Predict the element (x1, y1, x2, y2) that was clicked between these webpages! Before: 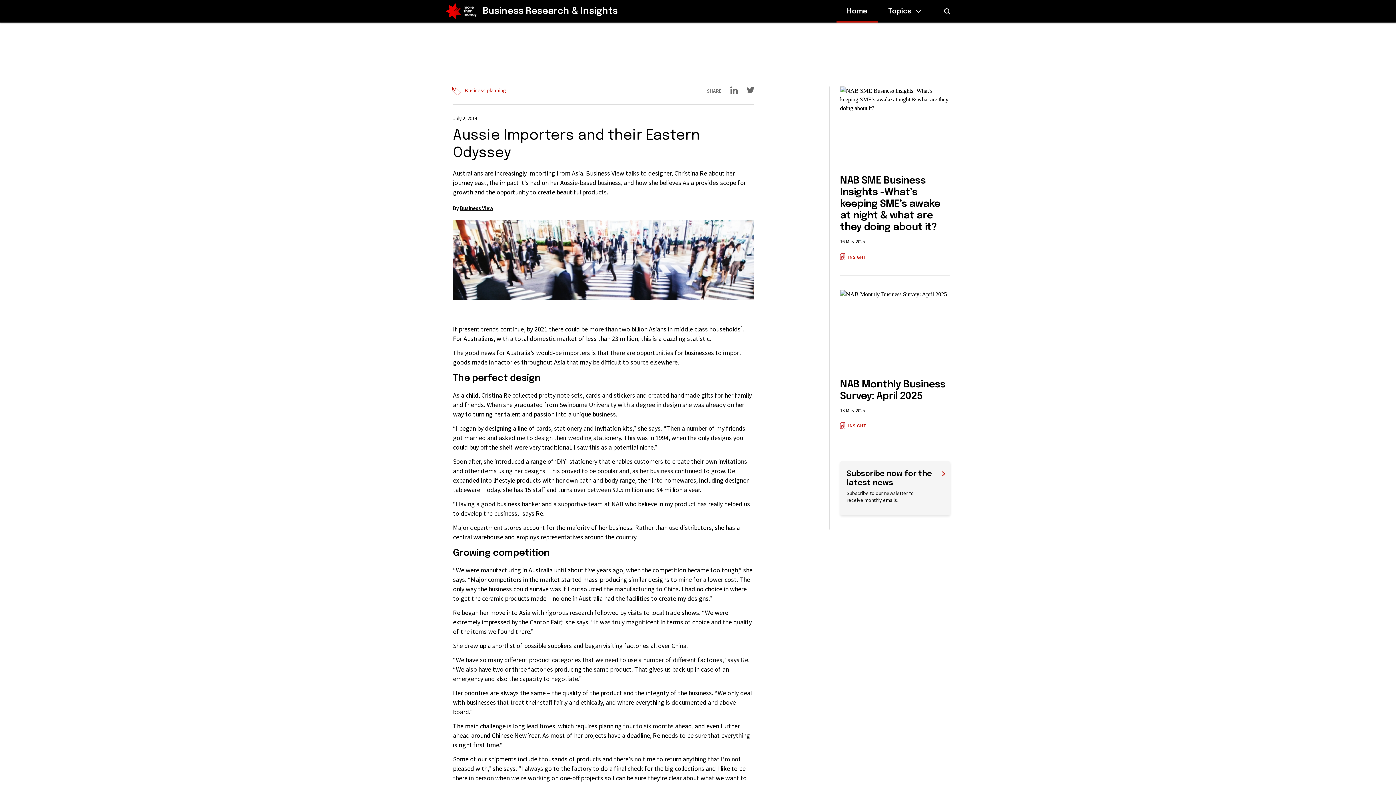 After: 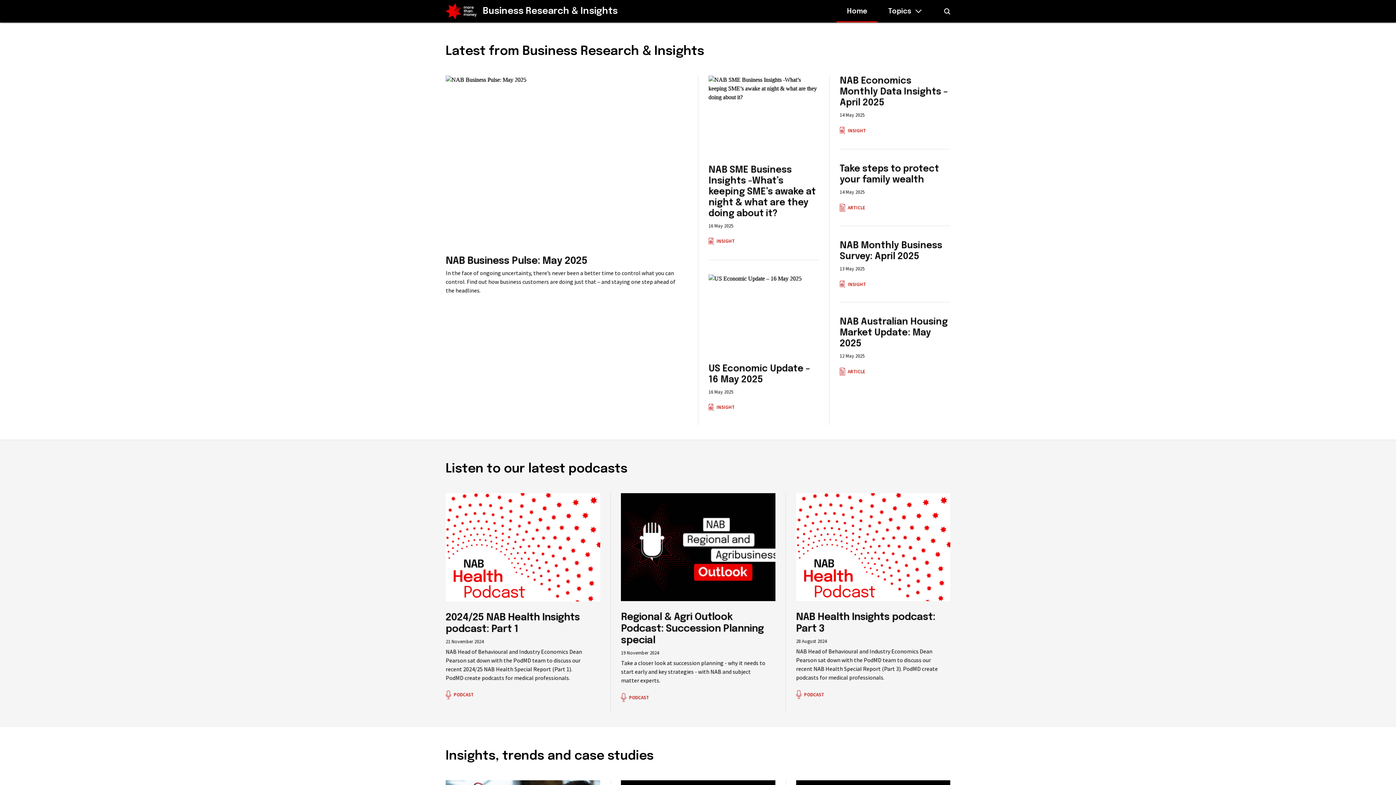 Action: bbox: (482, 6, 617, 16) label: Business Research & Insights